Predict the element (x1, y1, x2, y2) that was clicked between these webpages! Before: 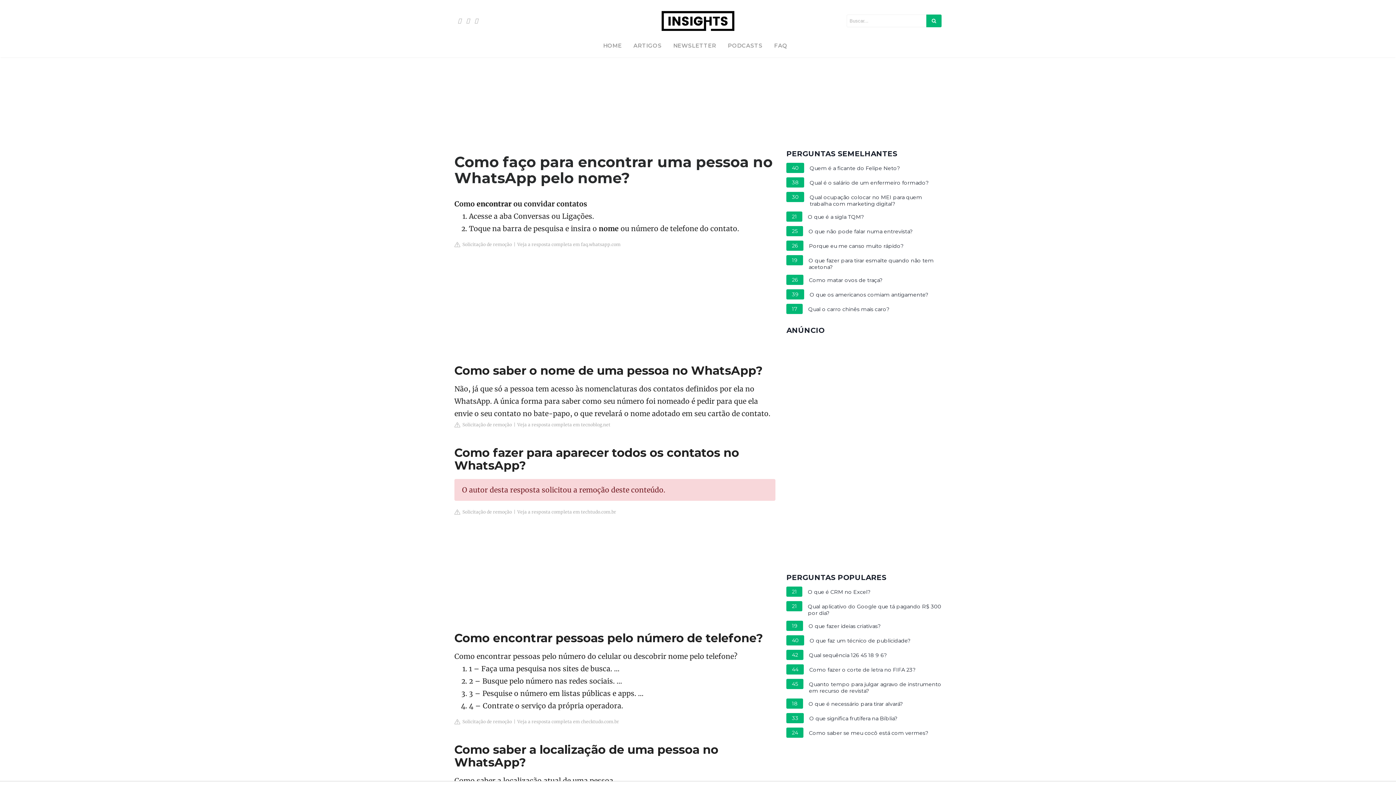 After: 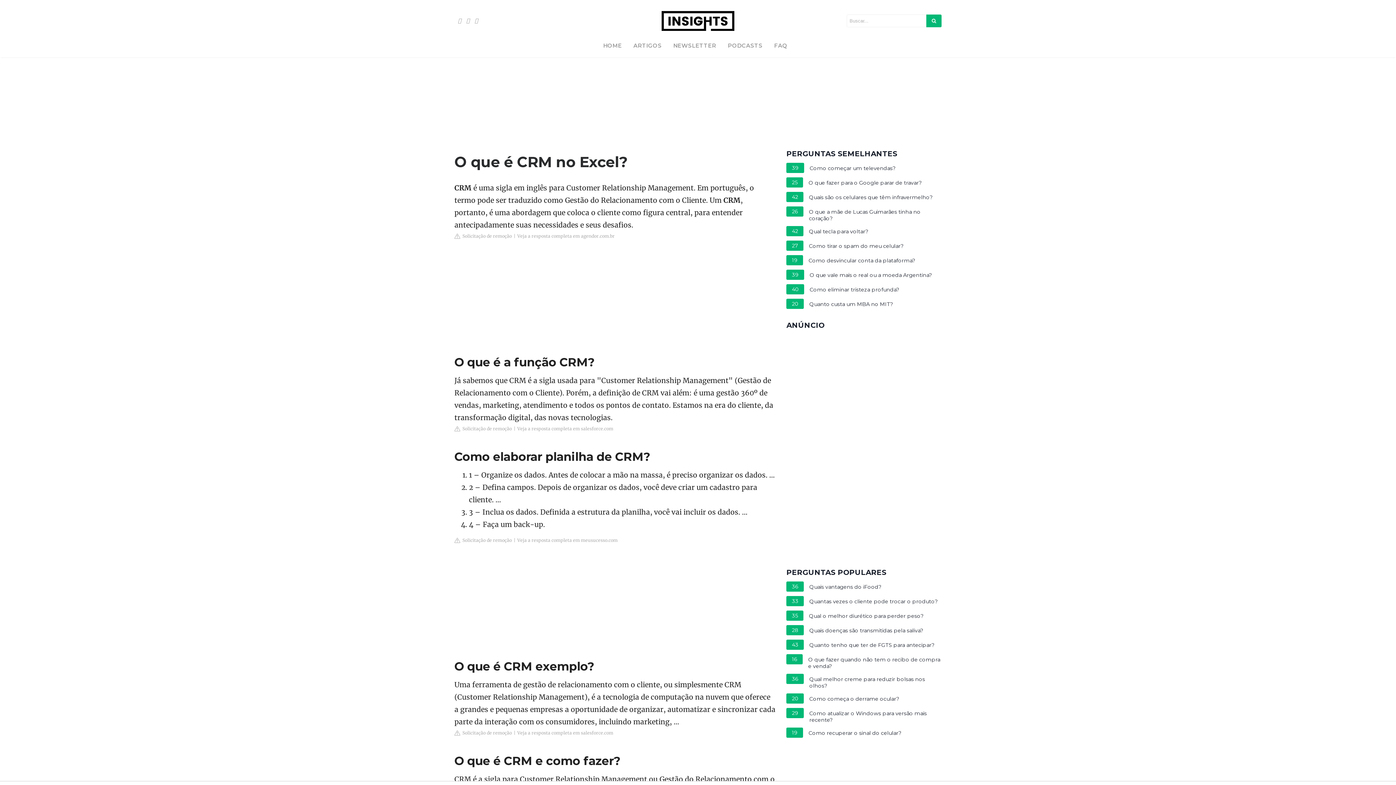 Action: bbox: (808, 589, 870, 597) label: O que é CRM no Excel?